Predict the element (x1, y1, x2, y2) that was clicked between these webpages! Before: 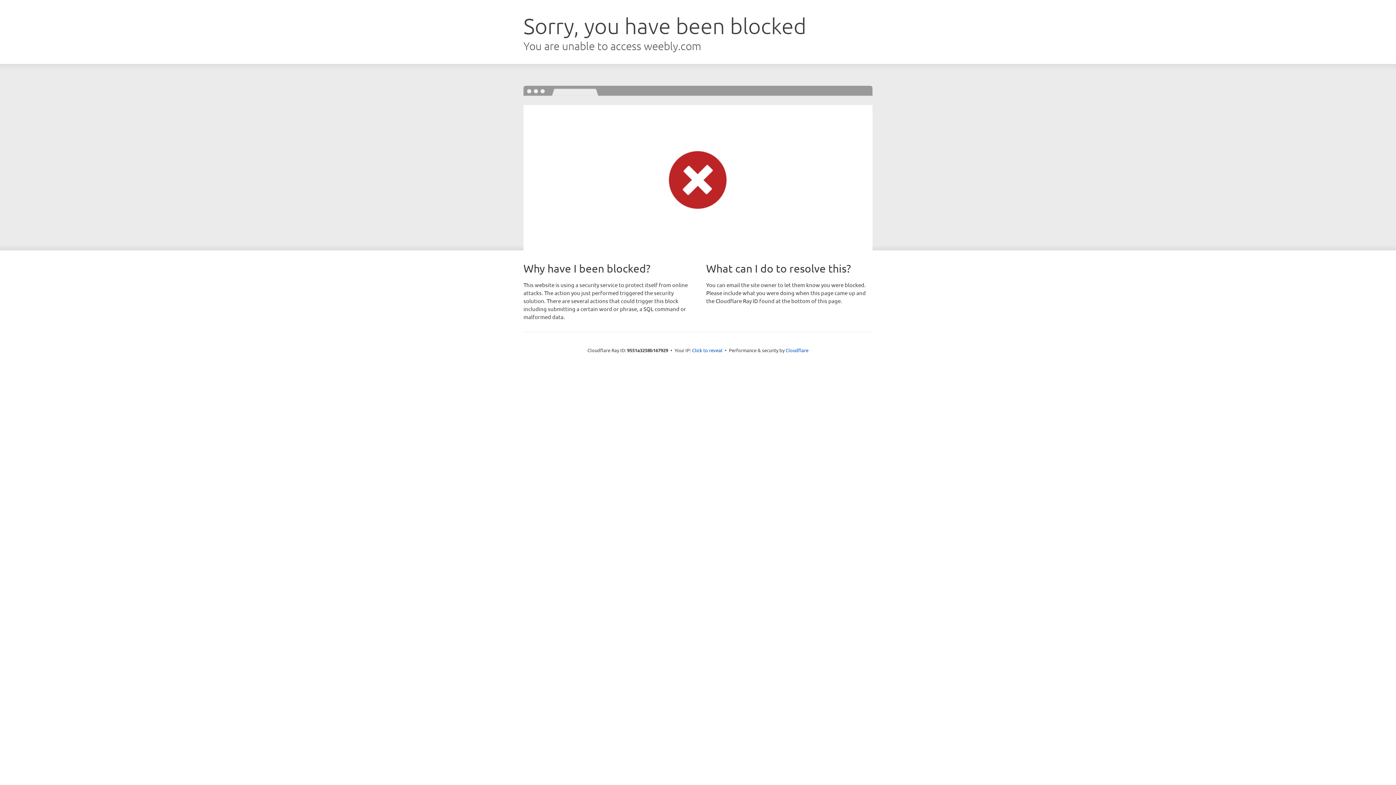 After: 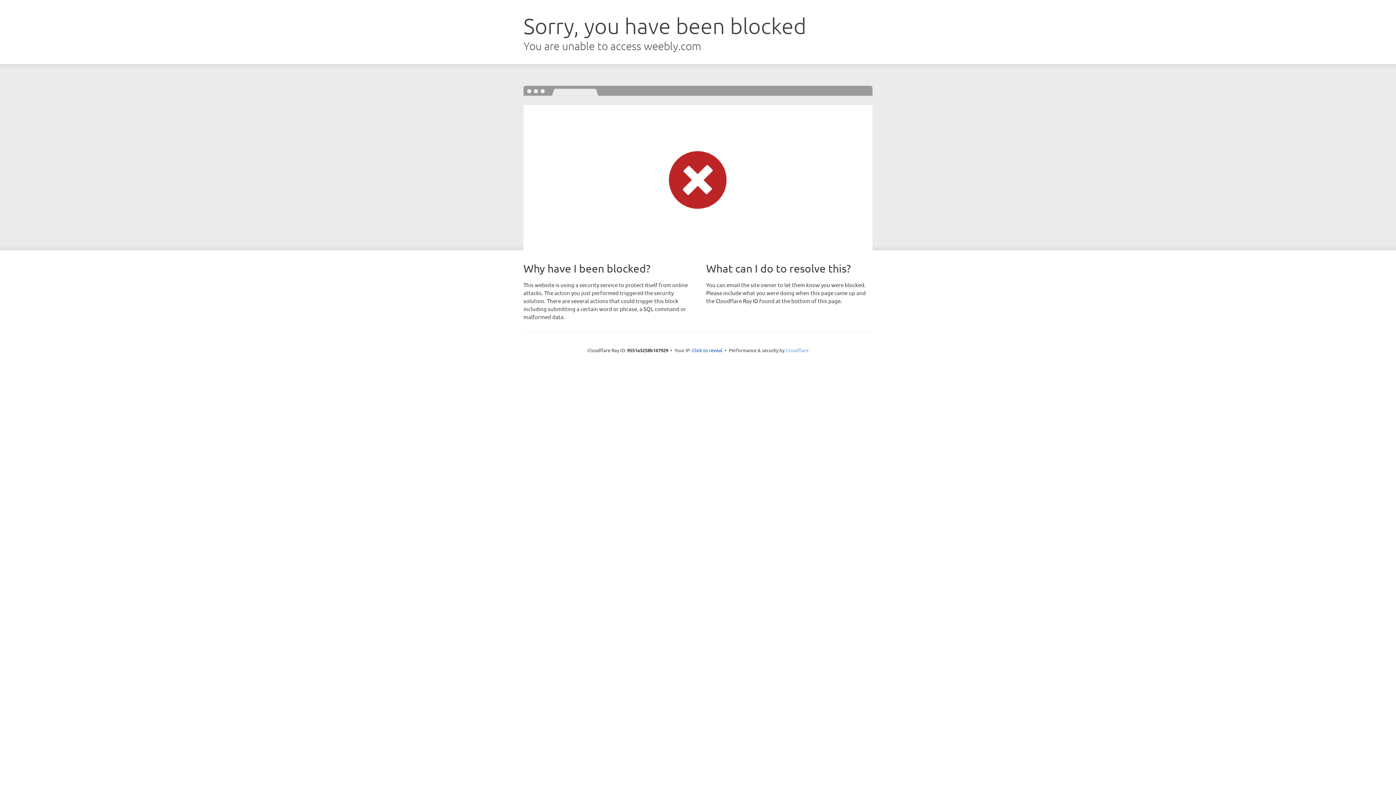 Action: bbox: (785, 347, 808, 353) label: Cloudflare